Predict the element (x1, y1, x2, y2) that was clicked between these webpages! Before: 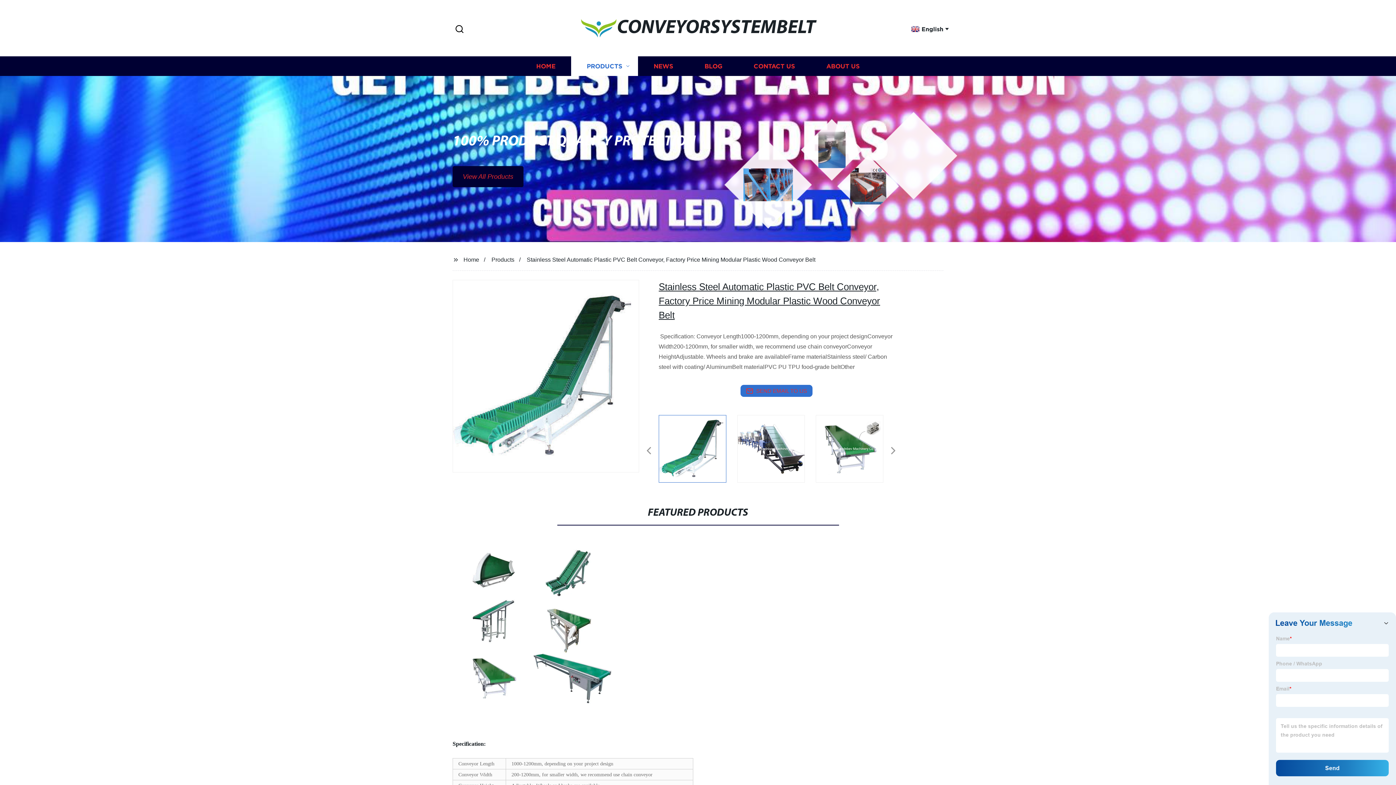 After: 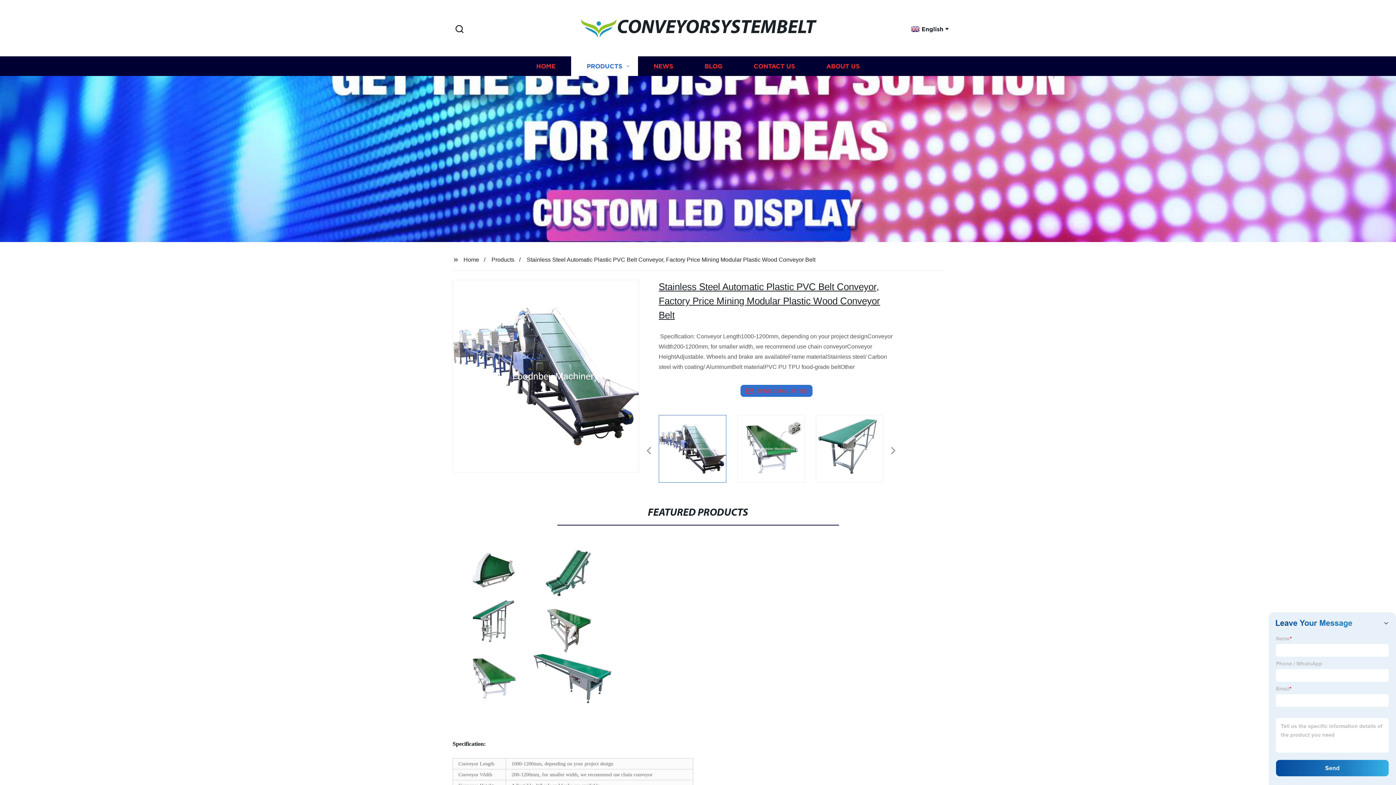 Action: bbox: (634, 379, 639, 380)